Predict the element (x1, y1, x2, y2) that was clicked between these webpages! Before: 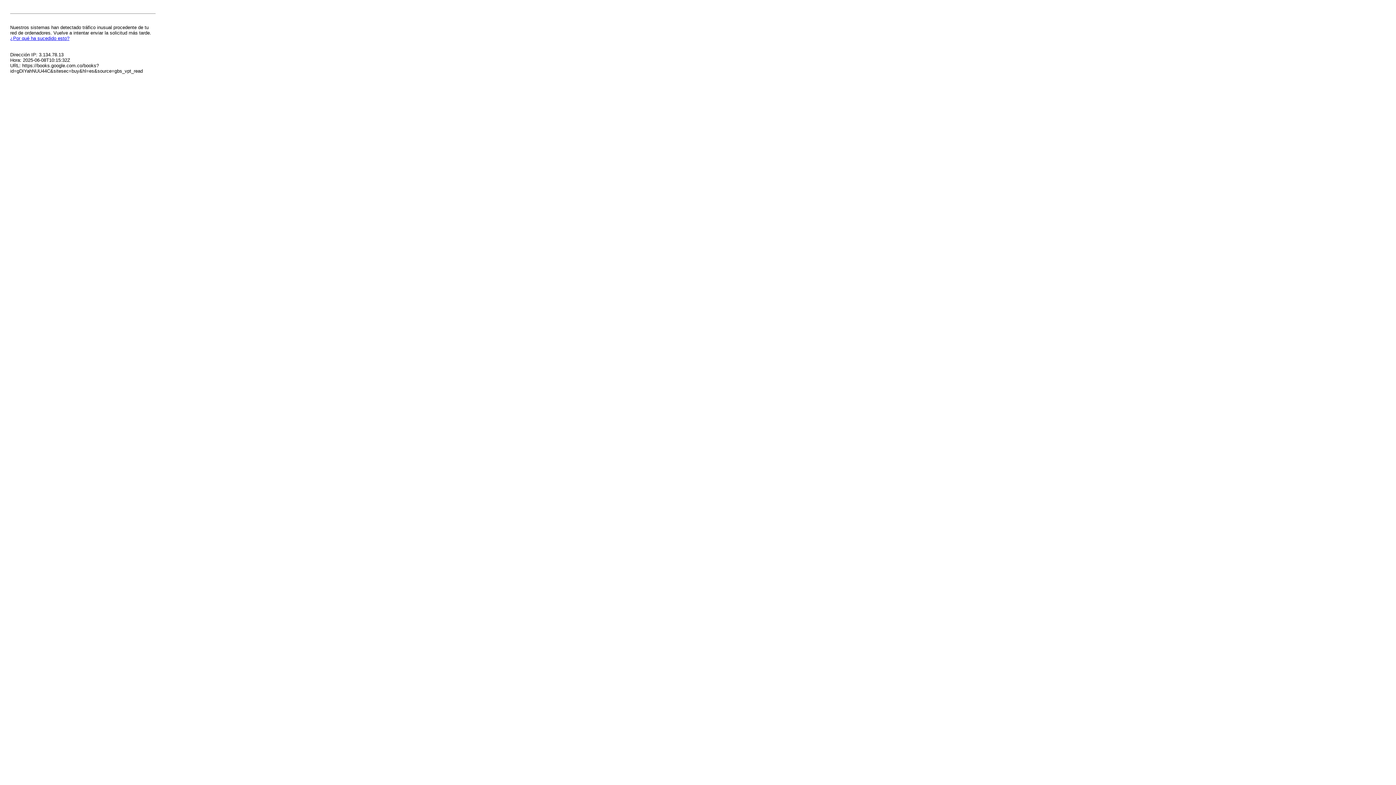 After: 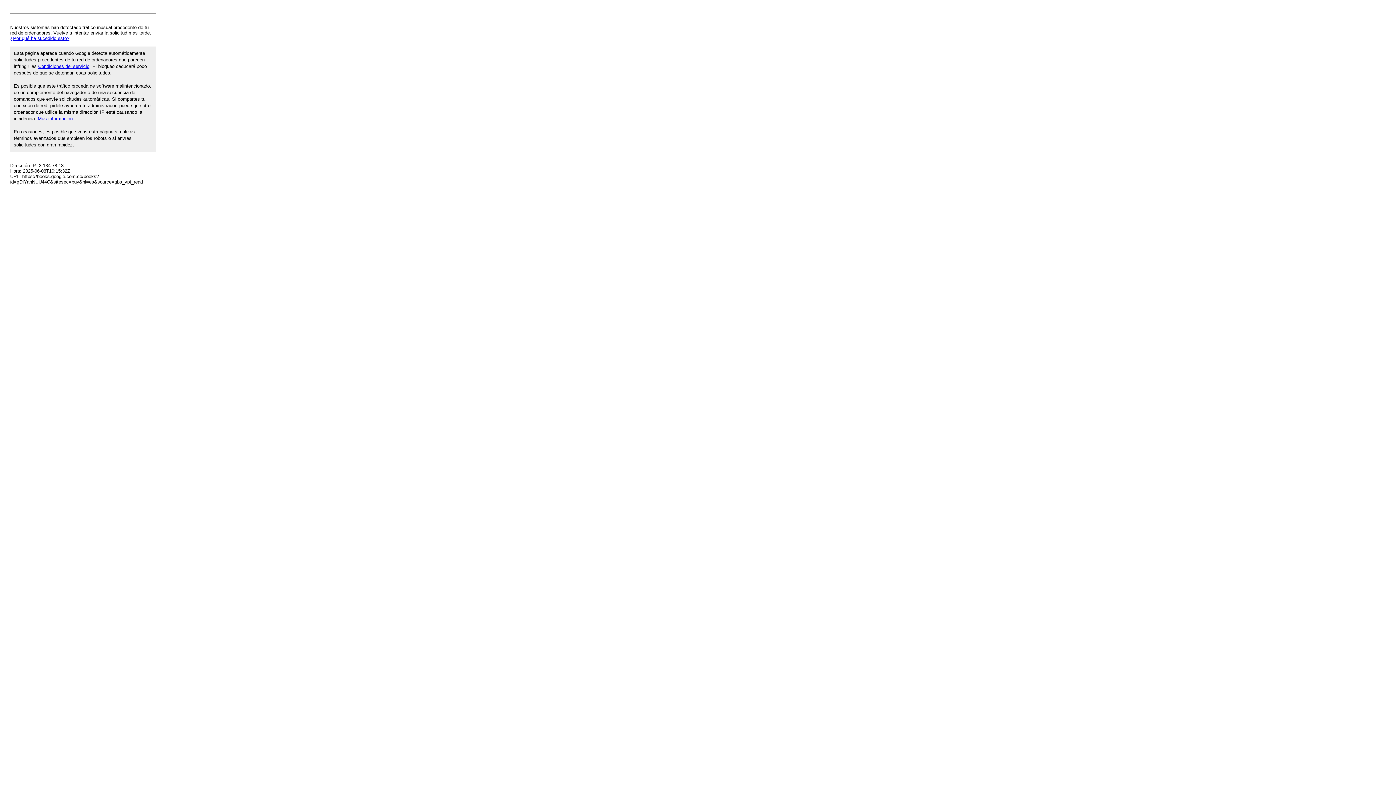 Action: label: ¿Por qué ha sucedido esto? bbox: (10, 35, 69, 41)